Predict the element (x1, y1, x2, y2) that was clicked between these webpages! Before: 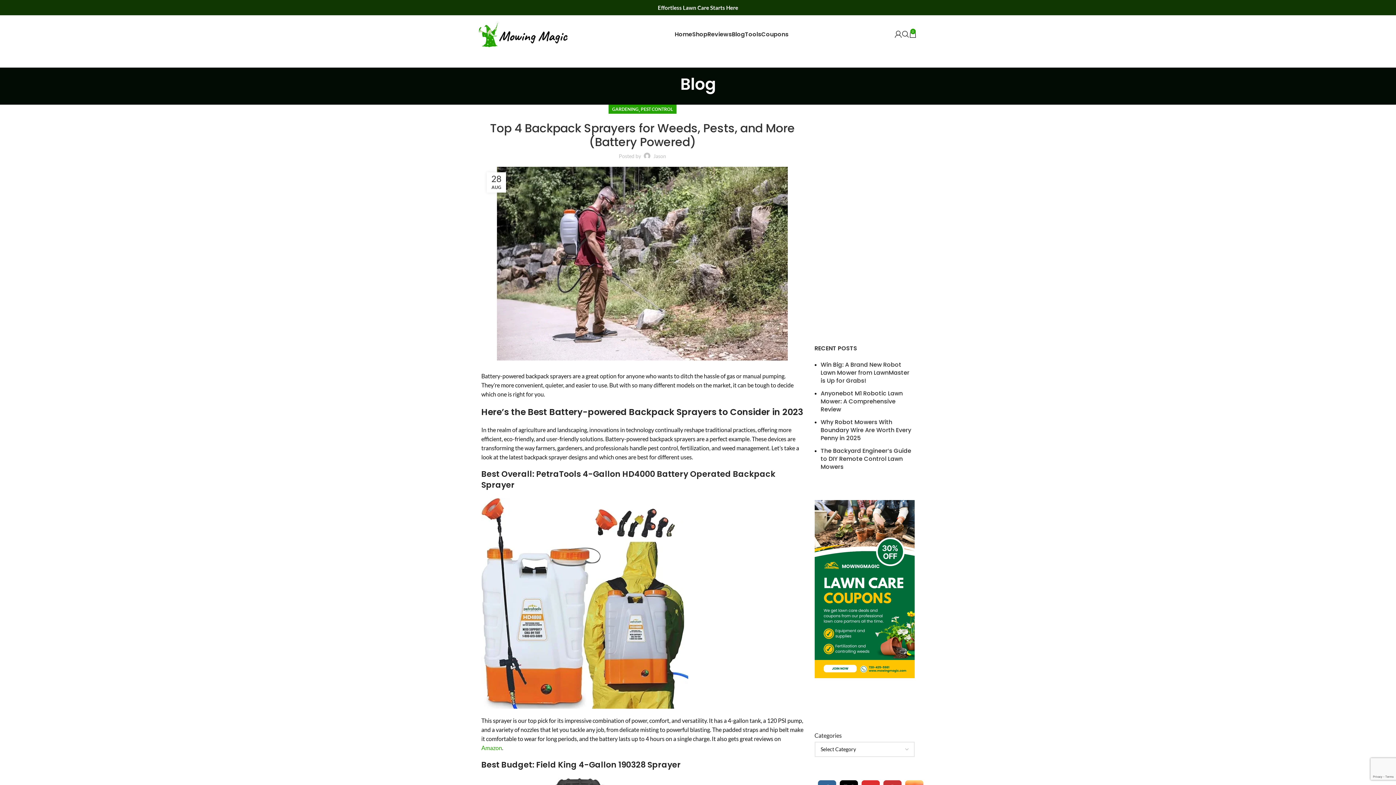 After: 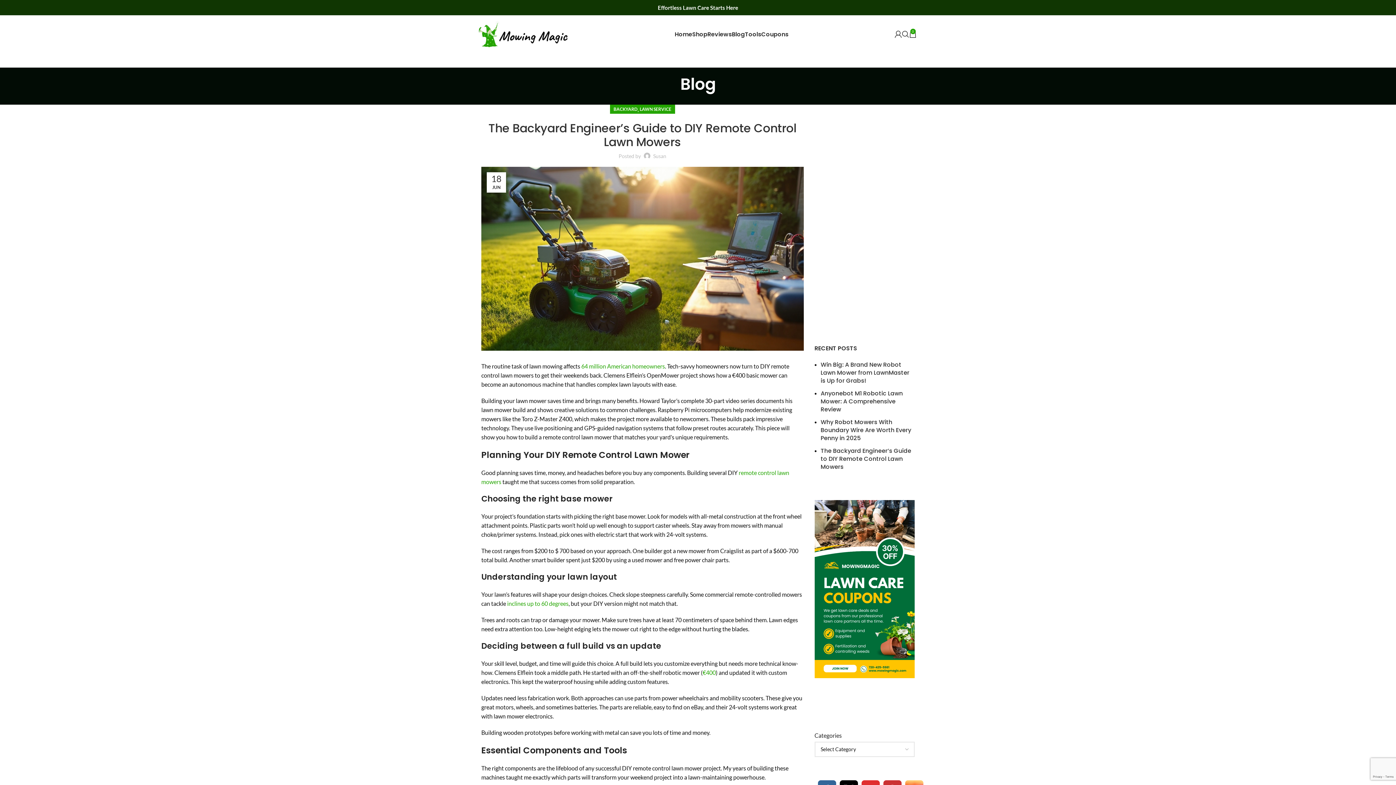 Action: label: The Backyard Engineer’s Guide to DIY Remote Control Lawn Mowers bbox: (820, 447, 914, 471)